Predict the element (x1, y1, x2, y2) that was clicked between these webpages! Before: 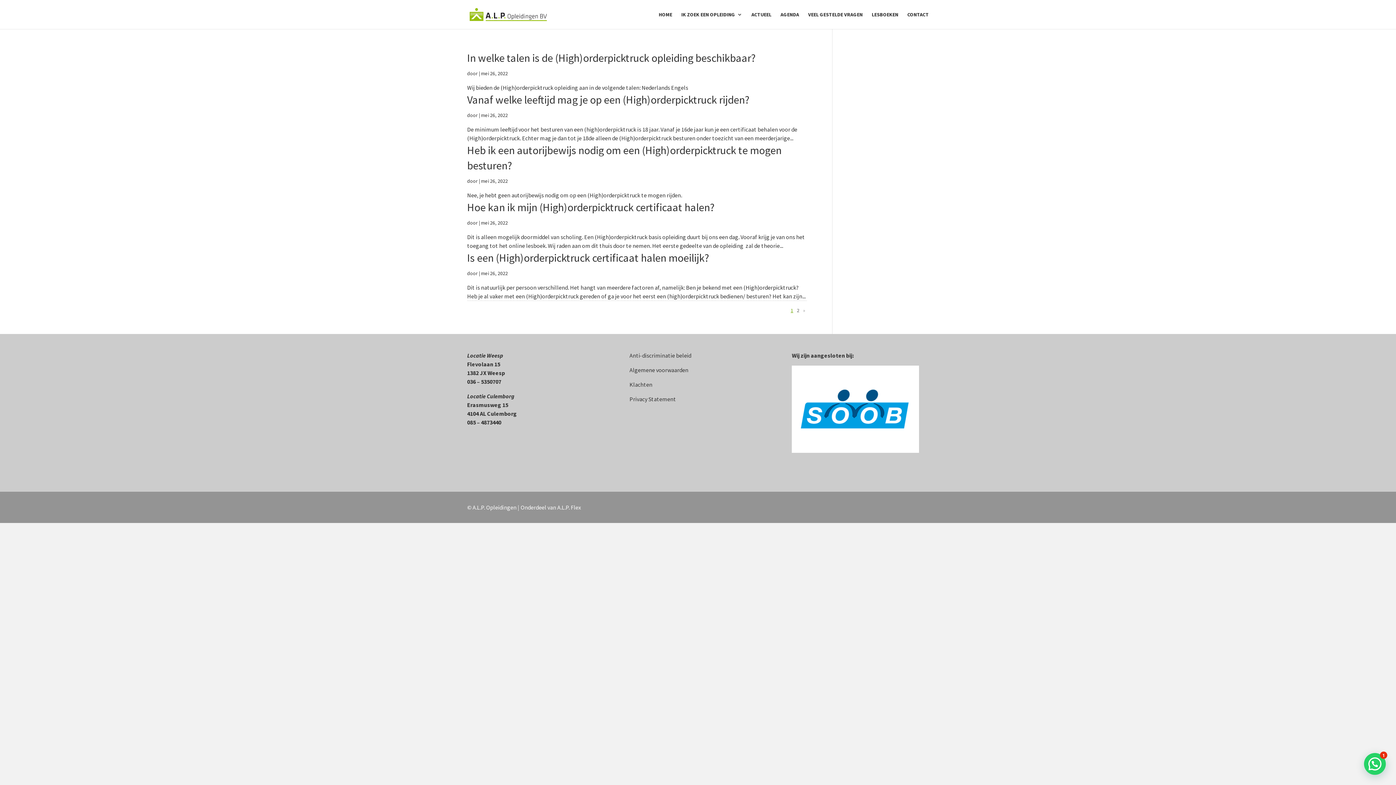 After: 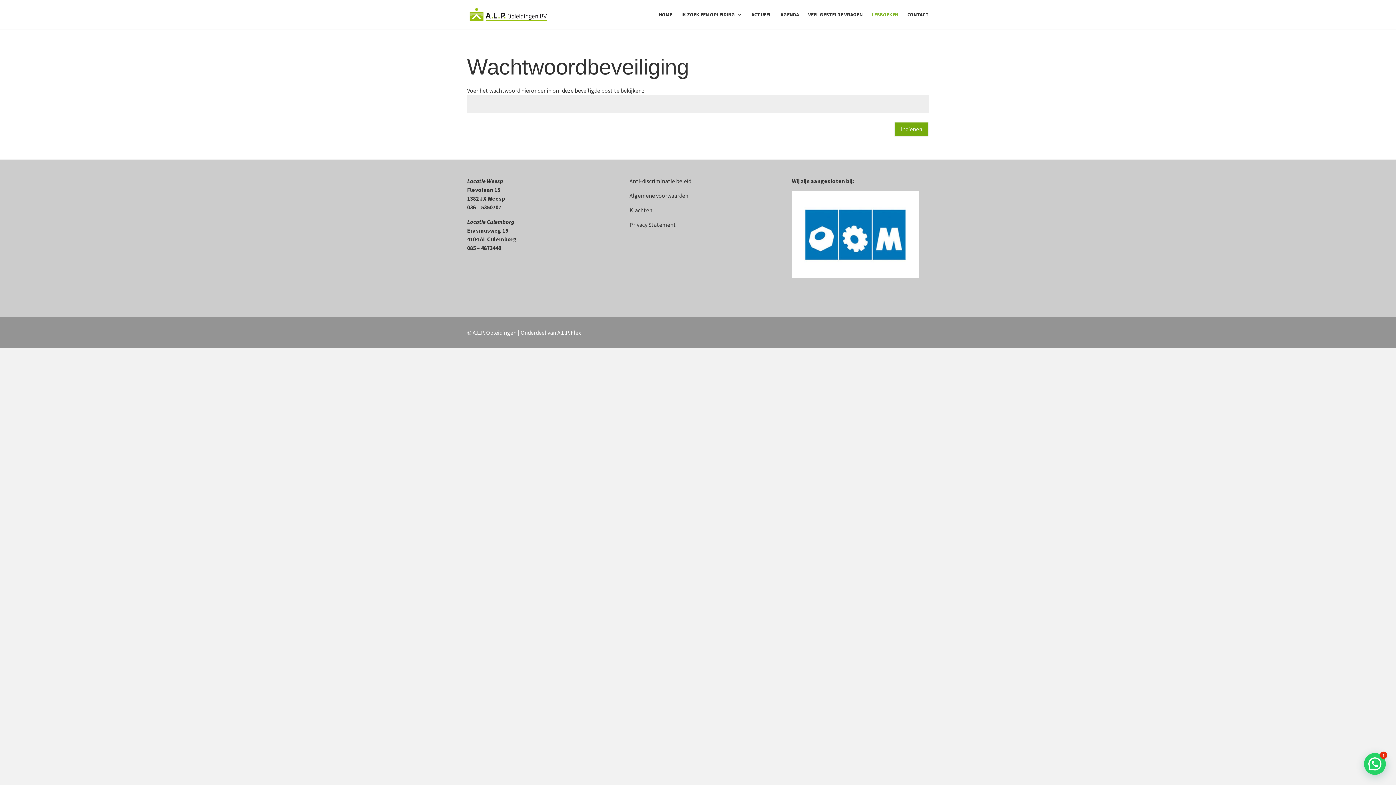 Action: bbox: (872, 12, 898, 29) label: LESBOEKEN